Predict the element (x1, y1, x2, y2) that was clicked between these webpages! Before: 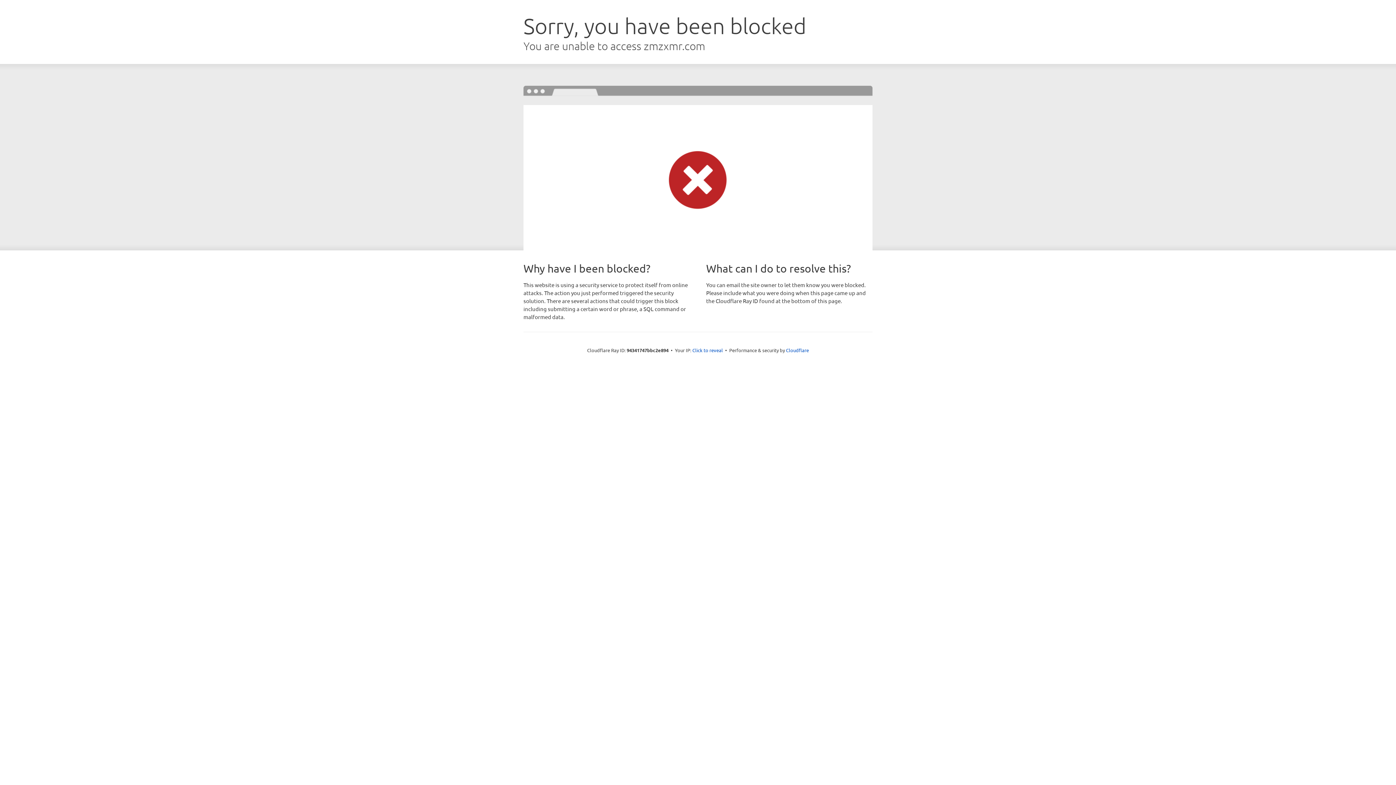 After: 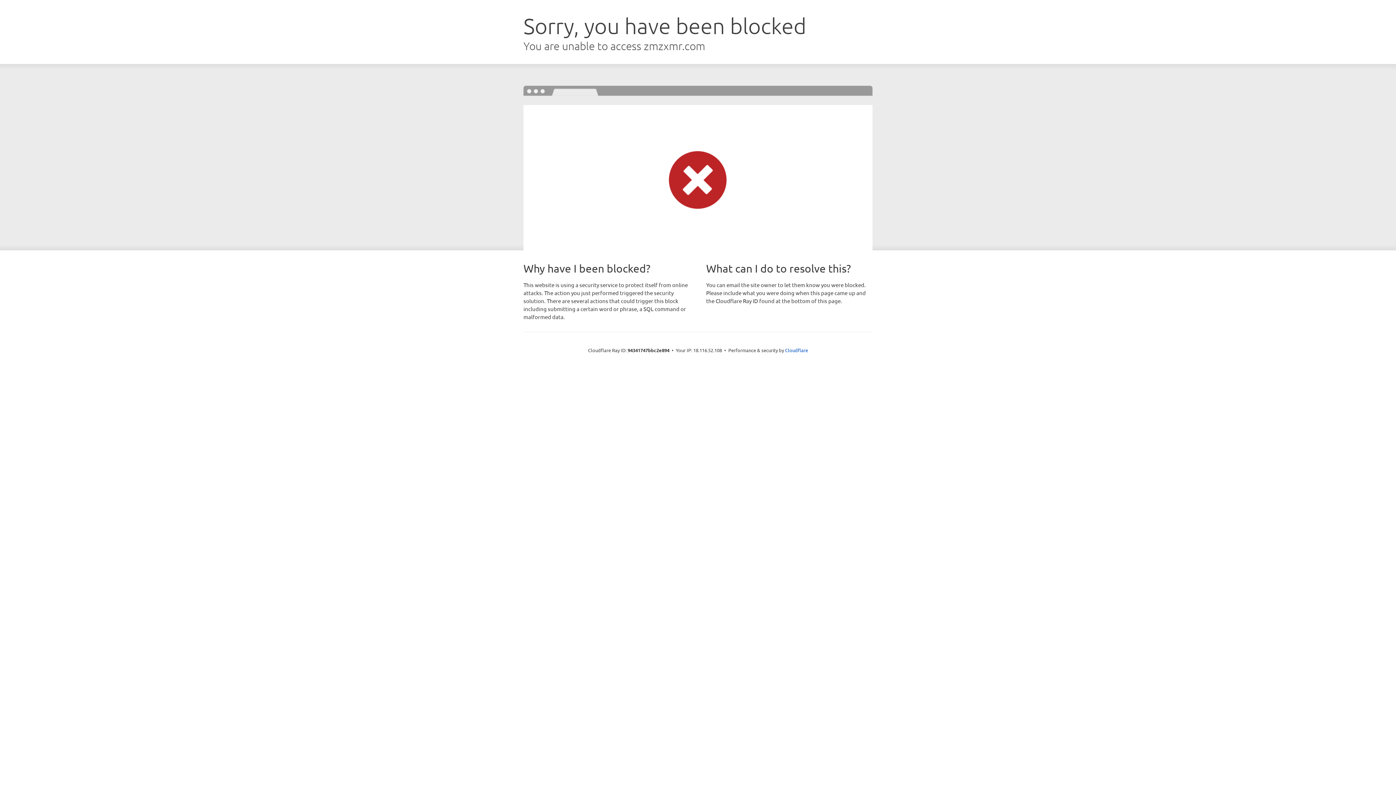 Action: label: Click to reveal bbox: (692, 346, 723, 353)